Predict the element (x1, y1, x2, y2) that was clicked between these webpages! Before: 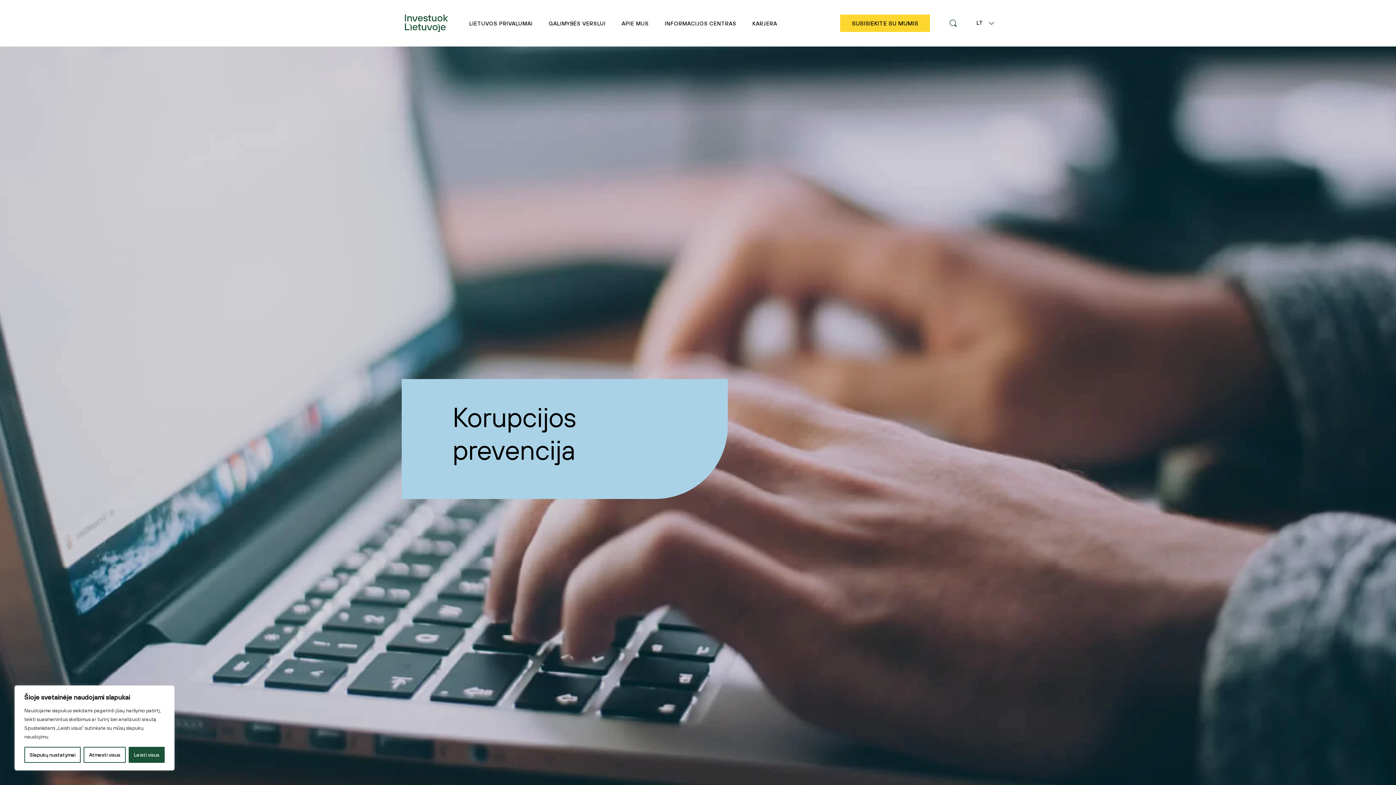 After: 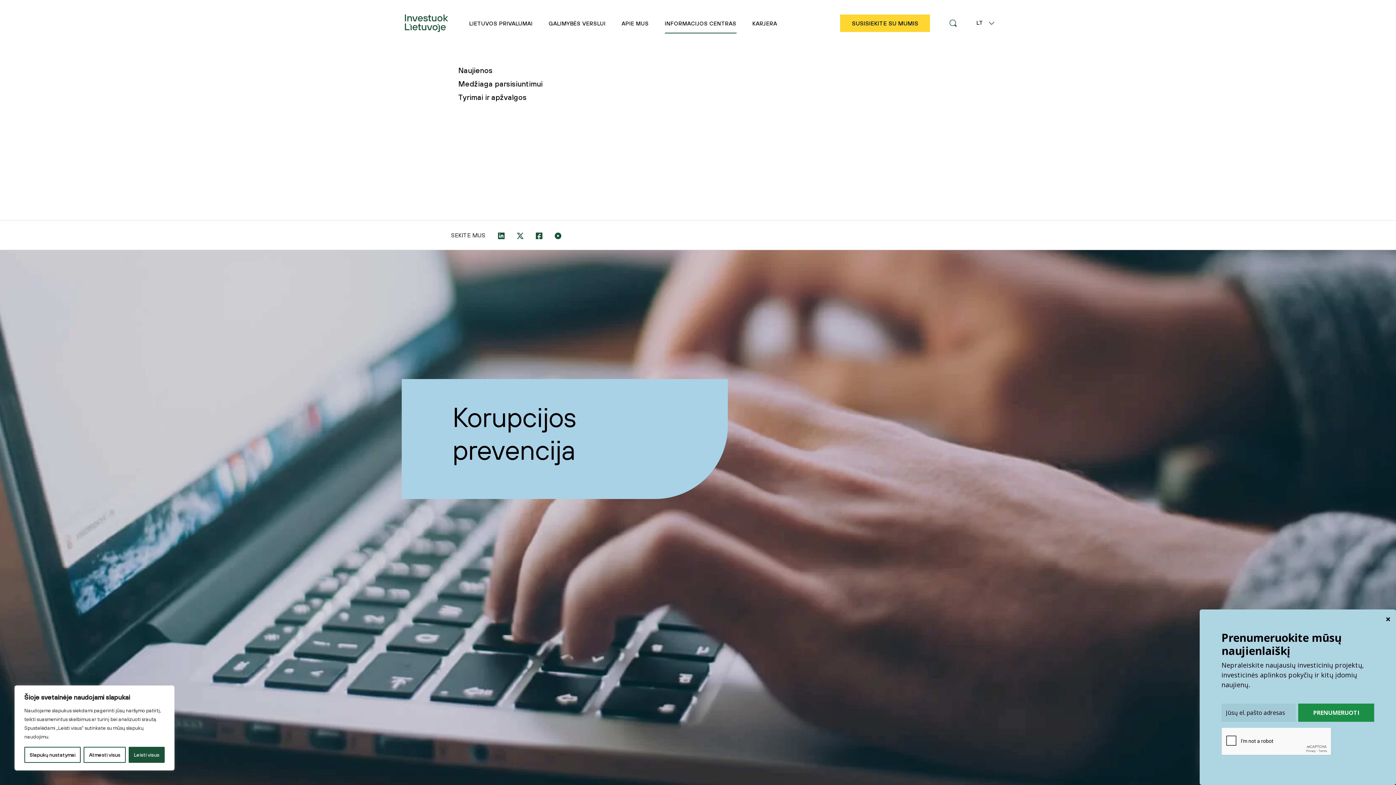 Action: label: INFORMACIJOS CENTRAS bbox: (664, 20, 736, 26)